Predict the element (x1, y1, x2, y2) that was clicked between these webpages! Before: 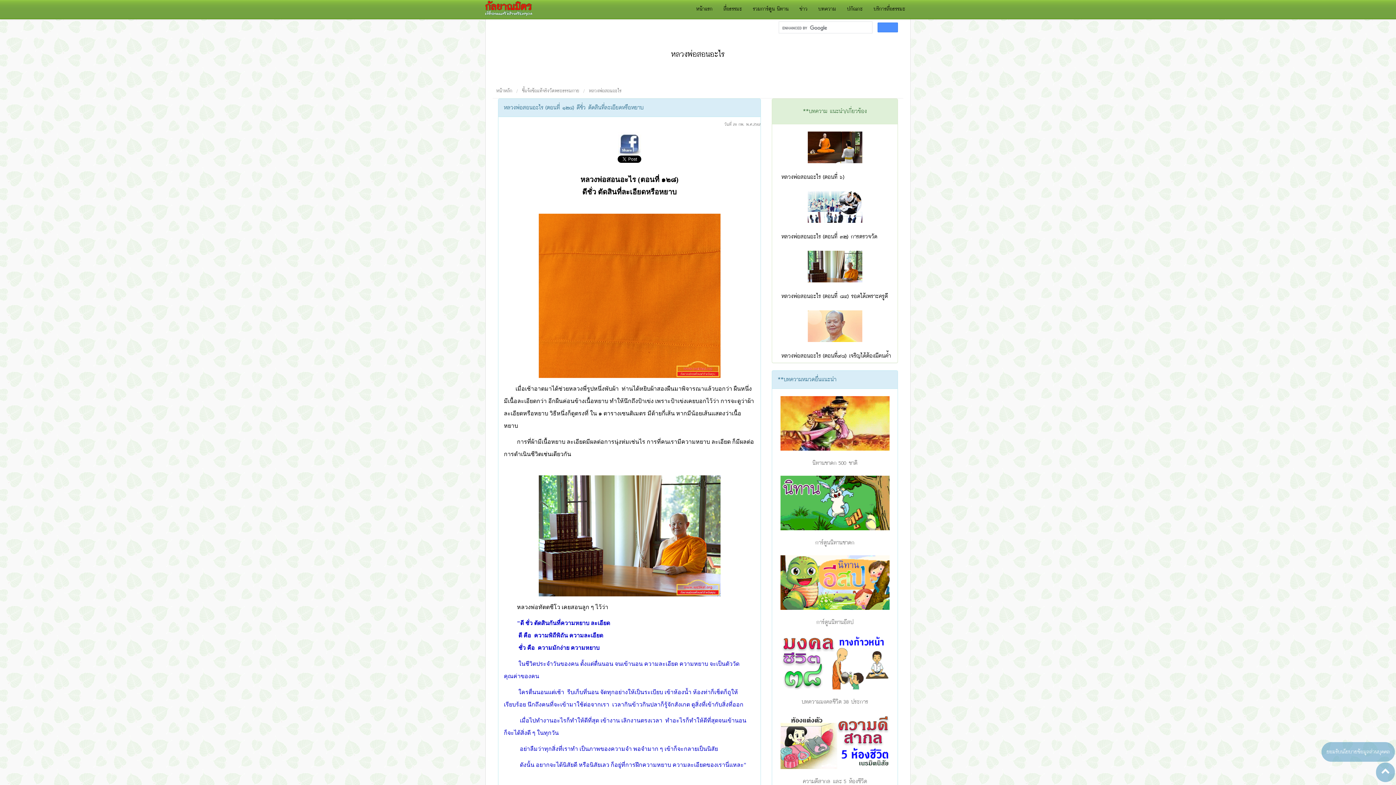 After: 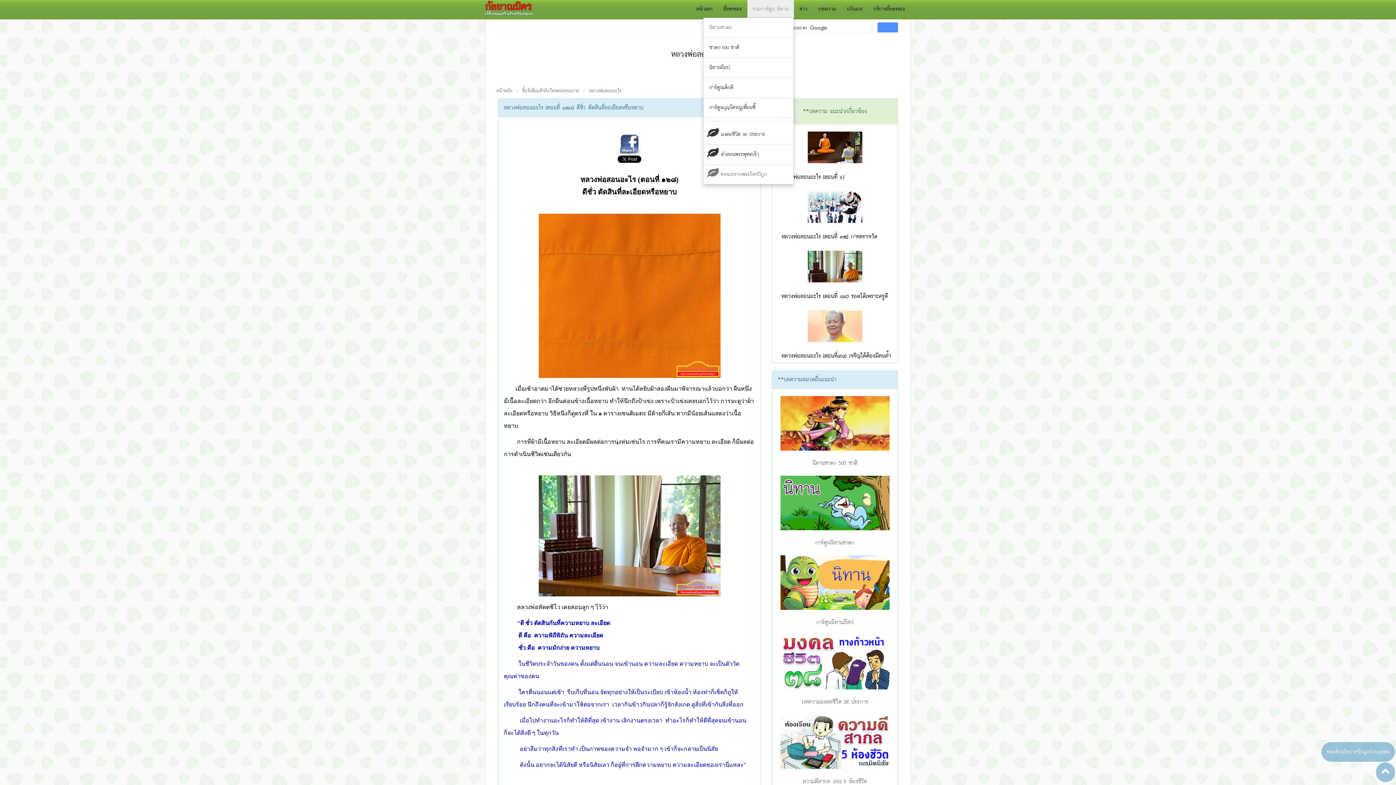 Action: label: รวมการ์ตูน นิทาน bbox: (747, 0, 794, 18)